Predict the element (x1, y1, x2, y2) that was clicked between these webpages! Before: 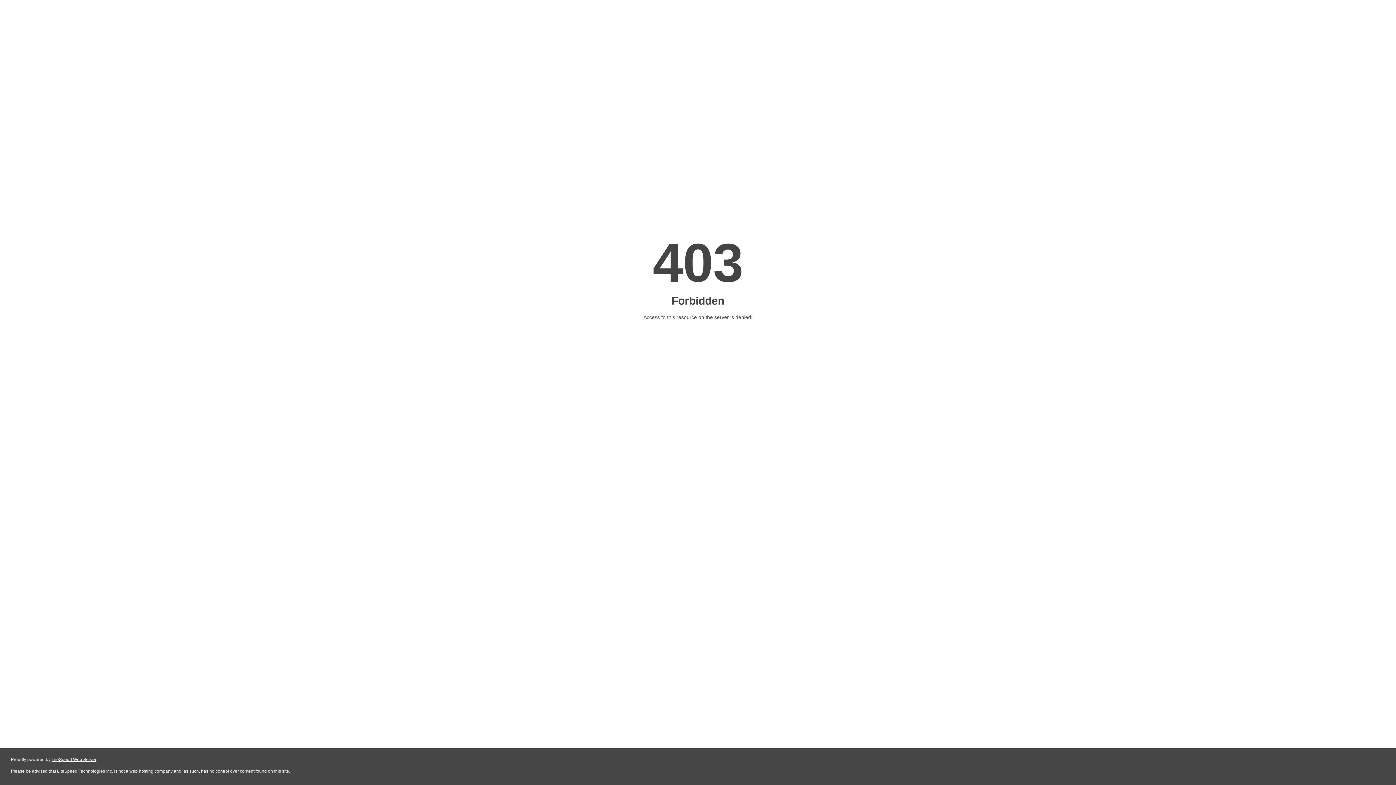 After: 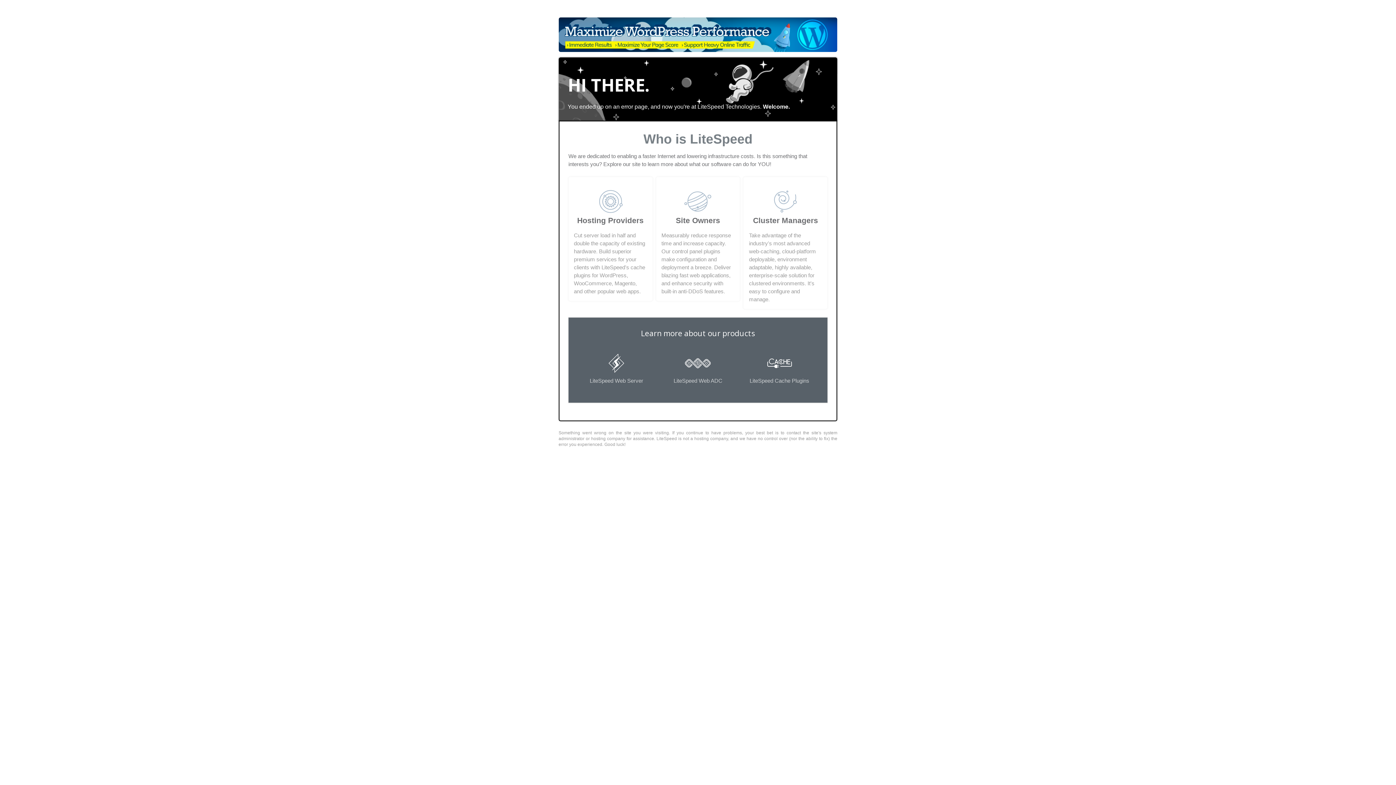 Action: label: LiteSpeed Web Server bbox: (51, 757, 96, 762)